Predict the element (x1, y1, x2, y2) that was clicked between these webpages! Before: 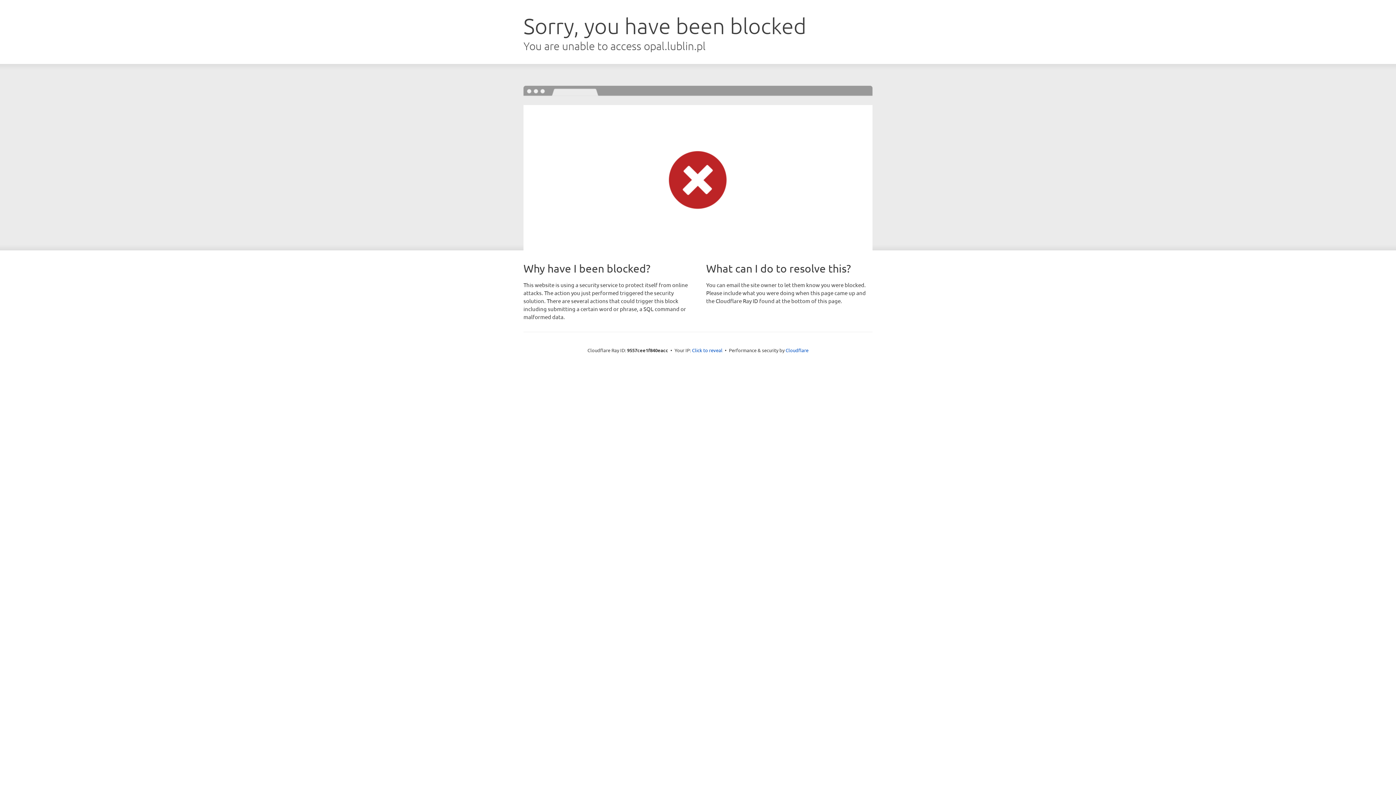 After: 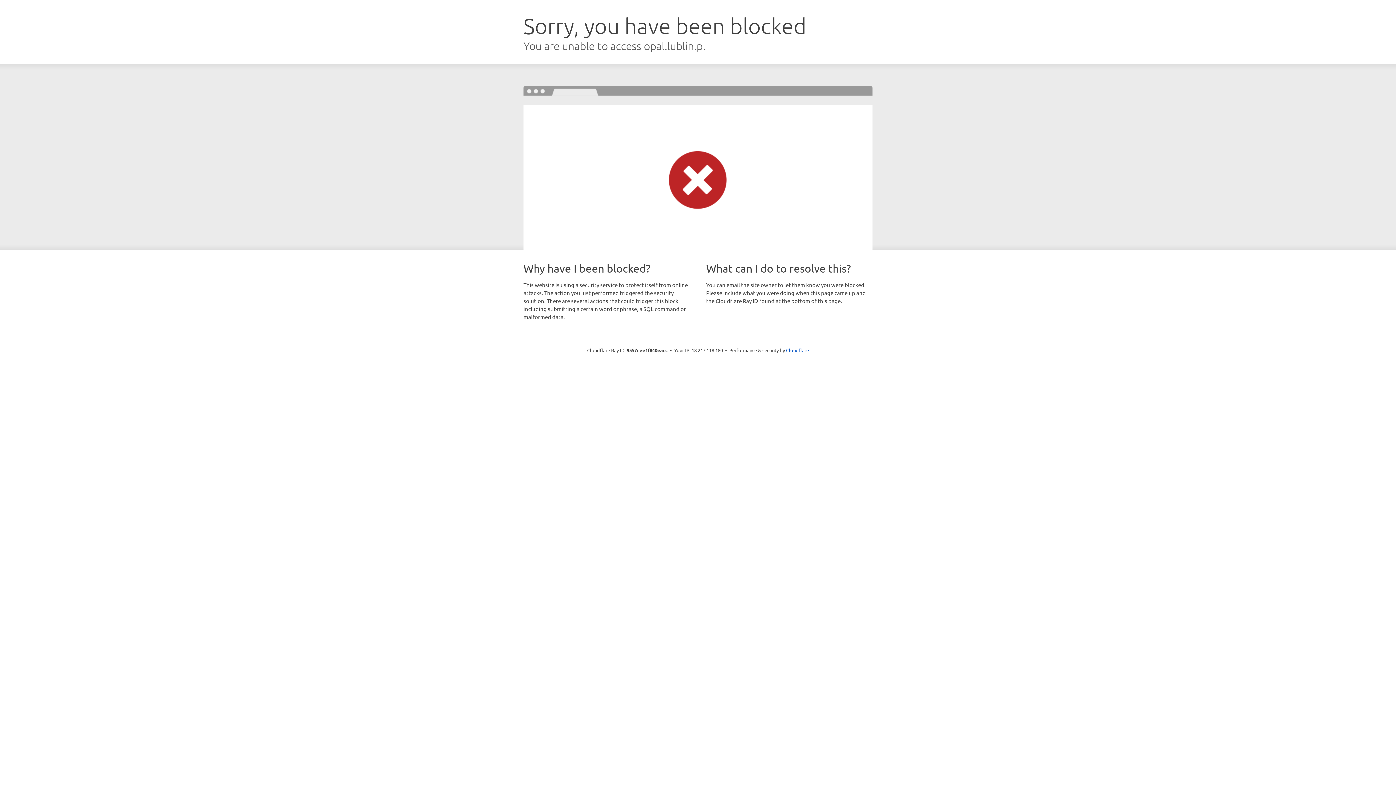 Action: label: Click to reveal bbox: (692, 346, 722, 353)